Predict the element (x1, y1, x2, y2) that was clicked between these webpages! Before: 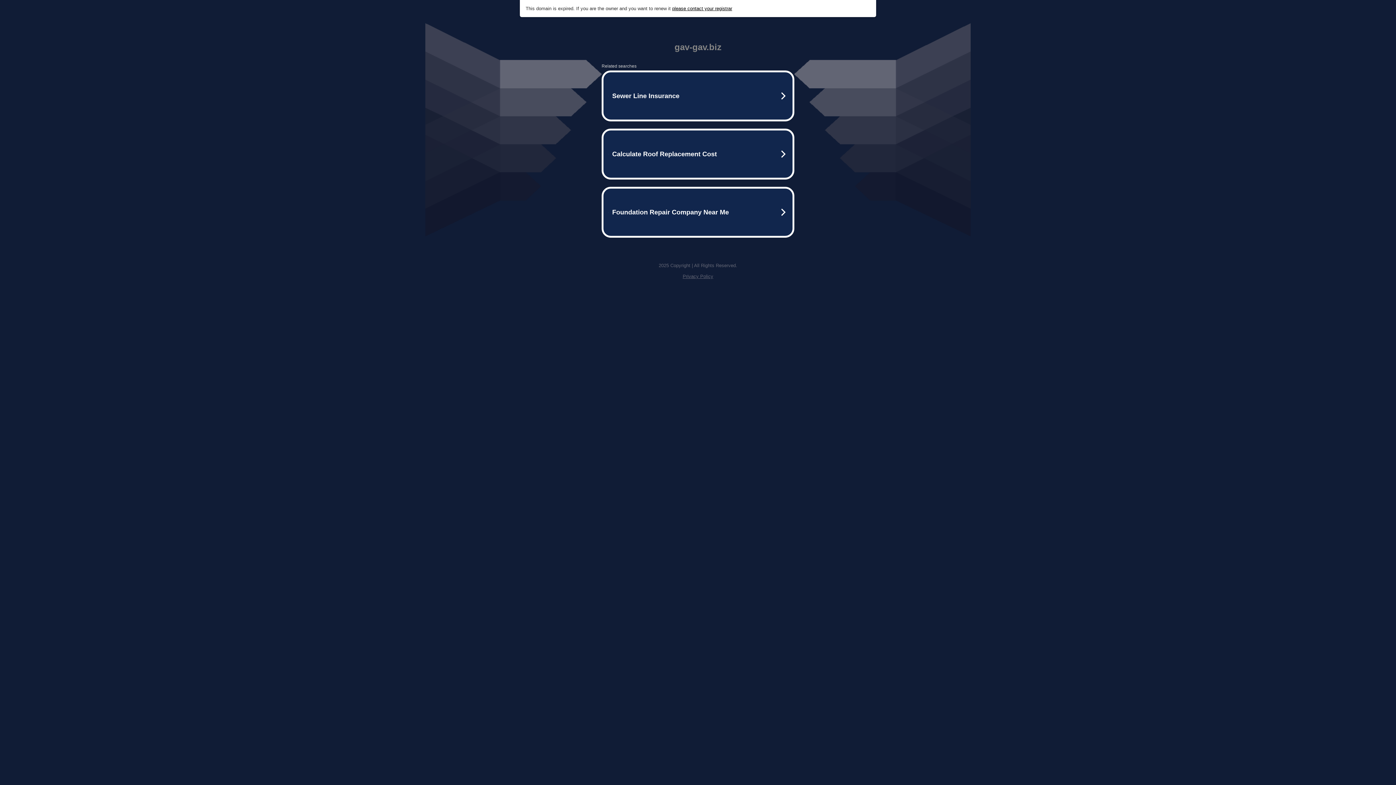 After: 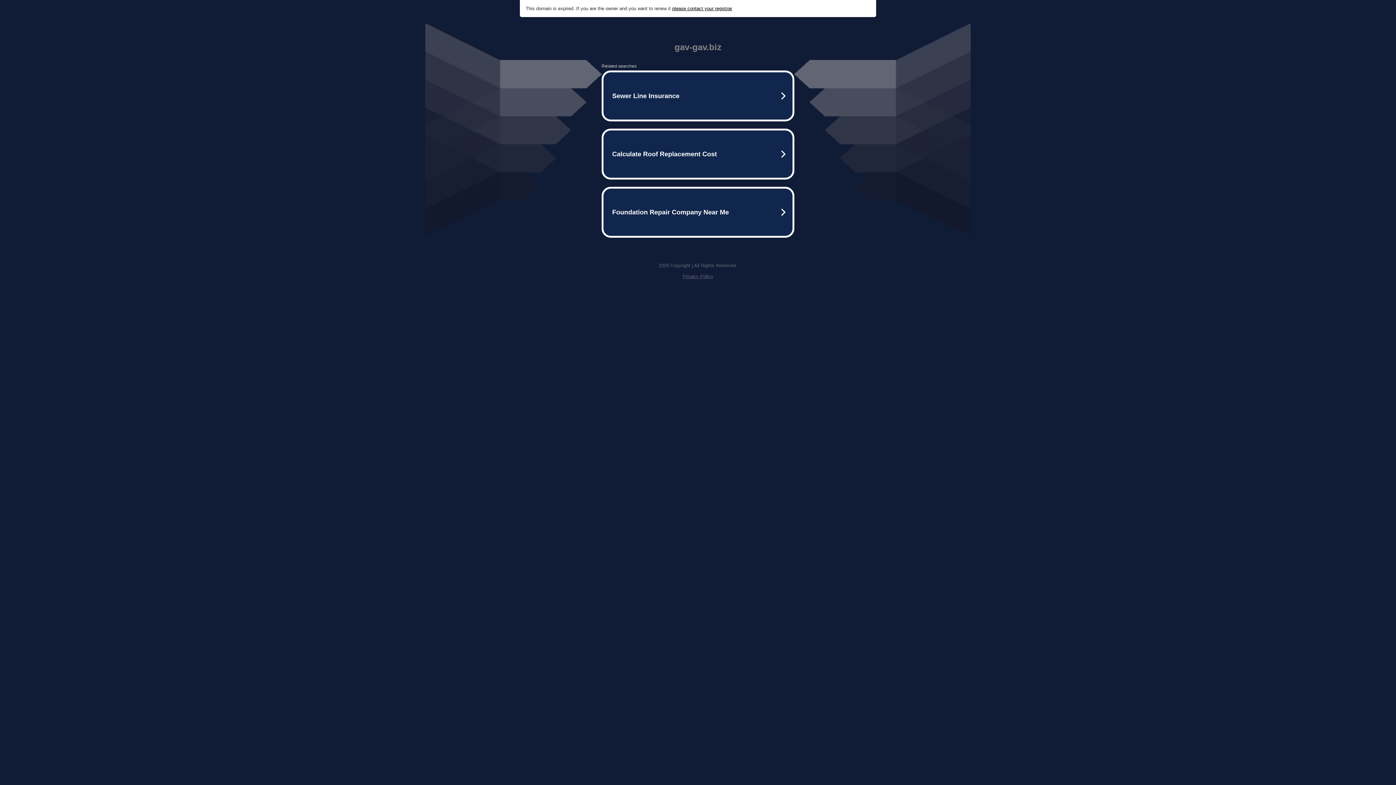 Action: bbox: (682, 273, 713, 279) label: Privacy Policy